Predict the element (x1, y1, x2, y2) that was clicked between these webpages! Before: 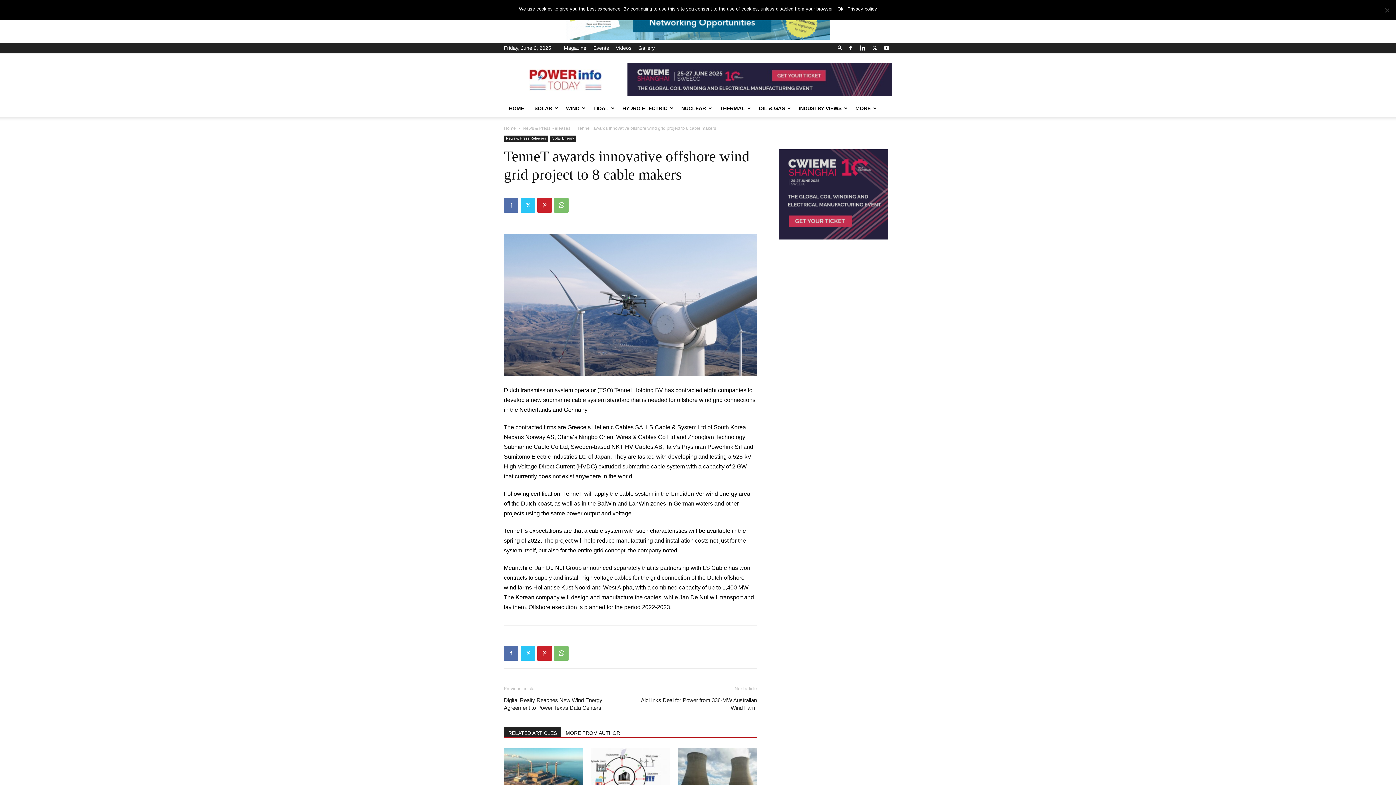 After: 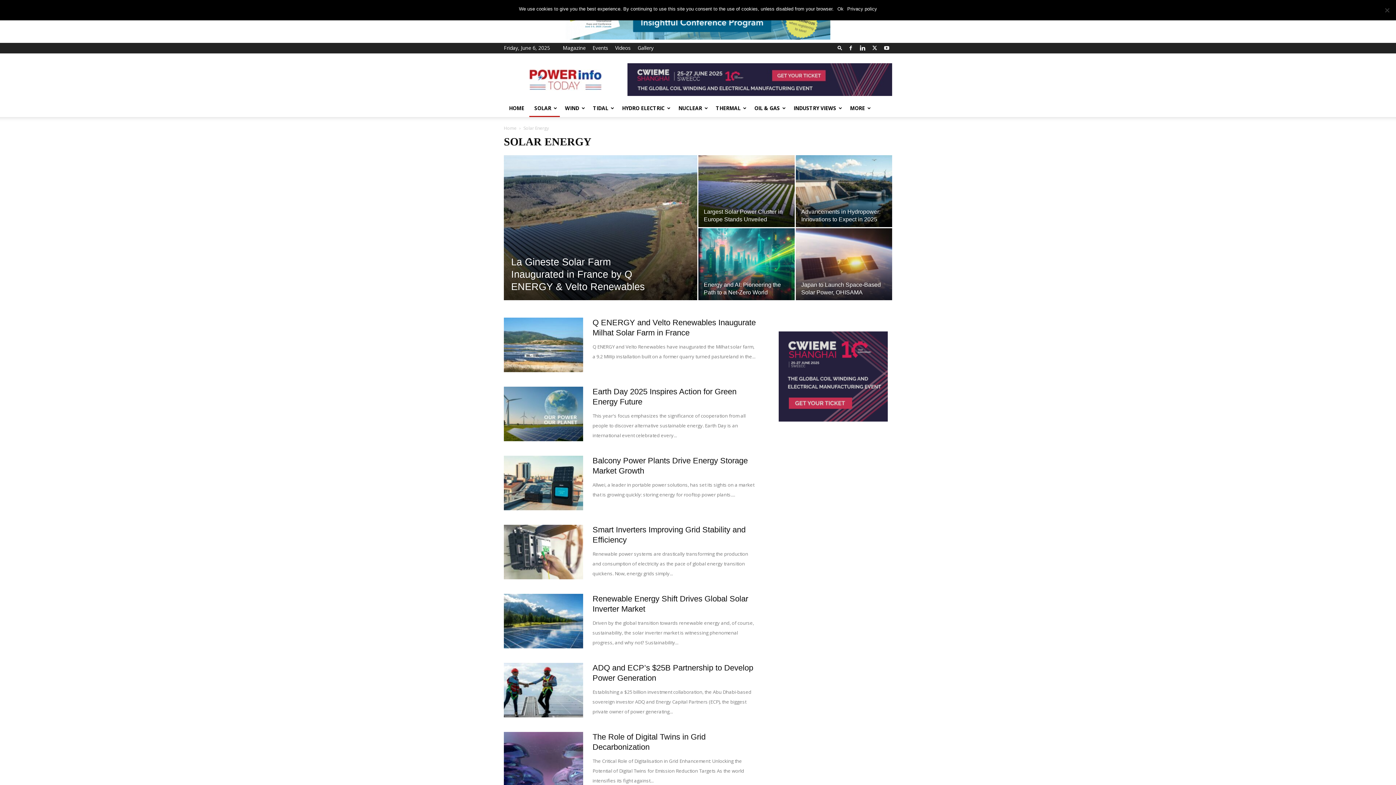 Action: label: SOLAR bbox: (529, 99, 561, 117)